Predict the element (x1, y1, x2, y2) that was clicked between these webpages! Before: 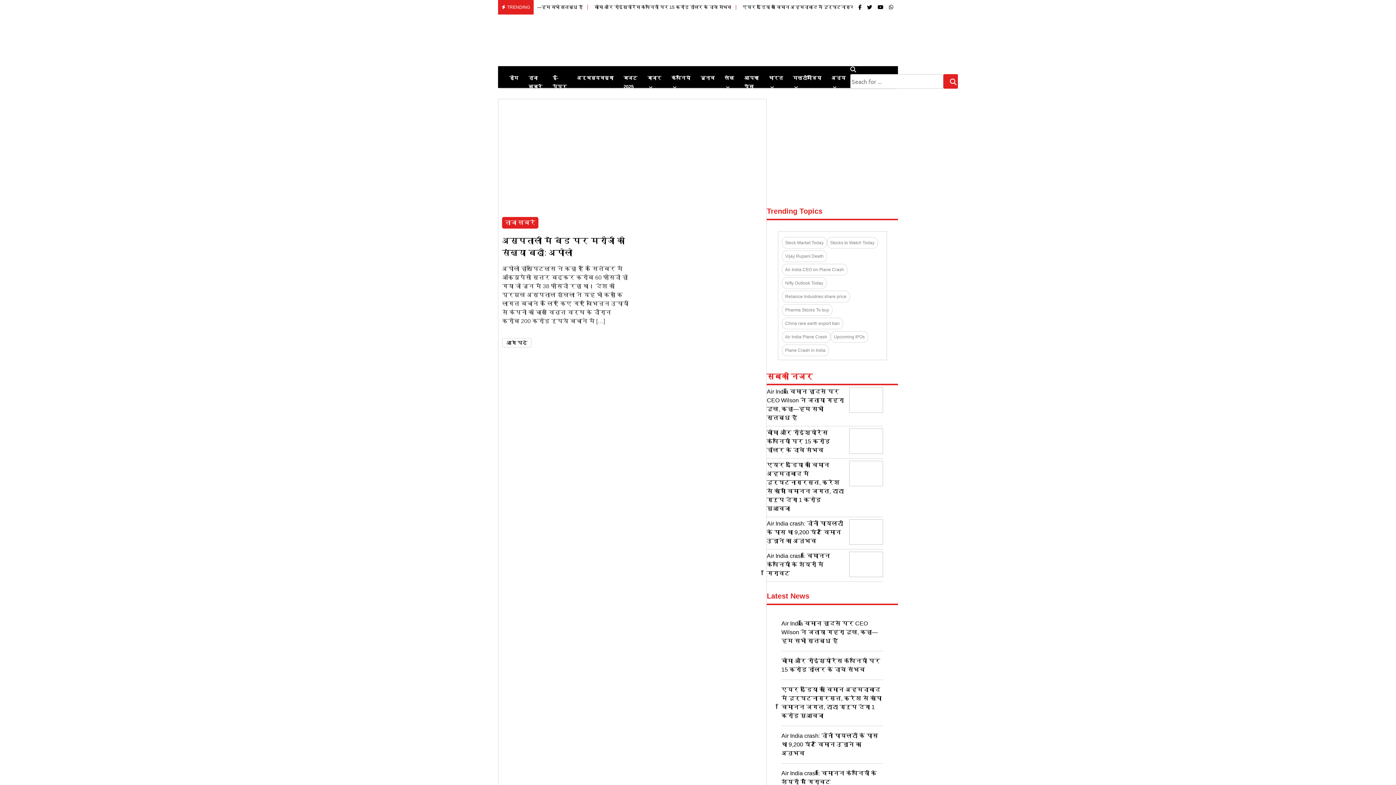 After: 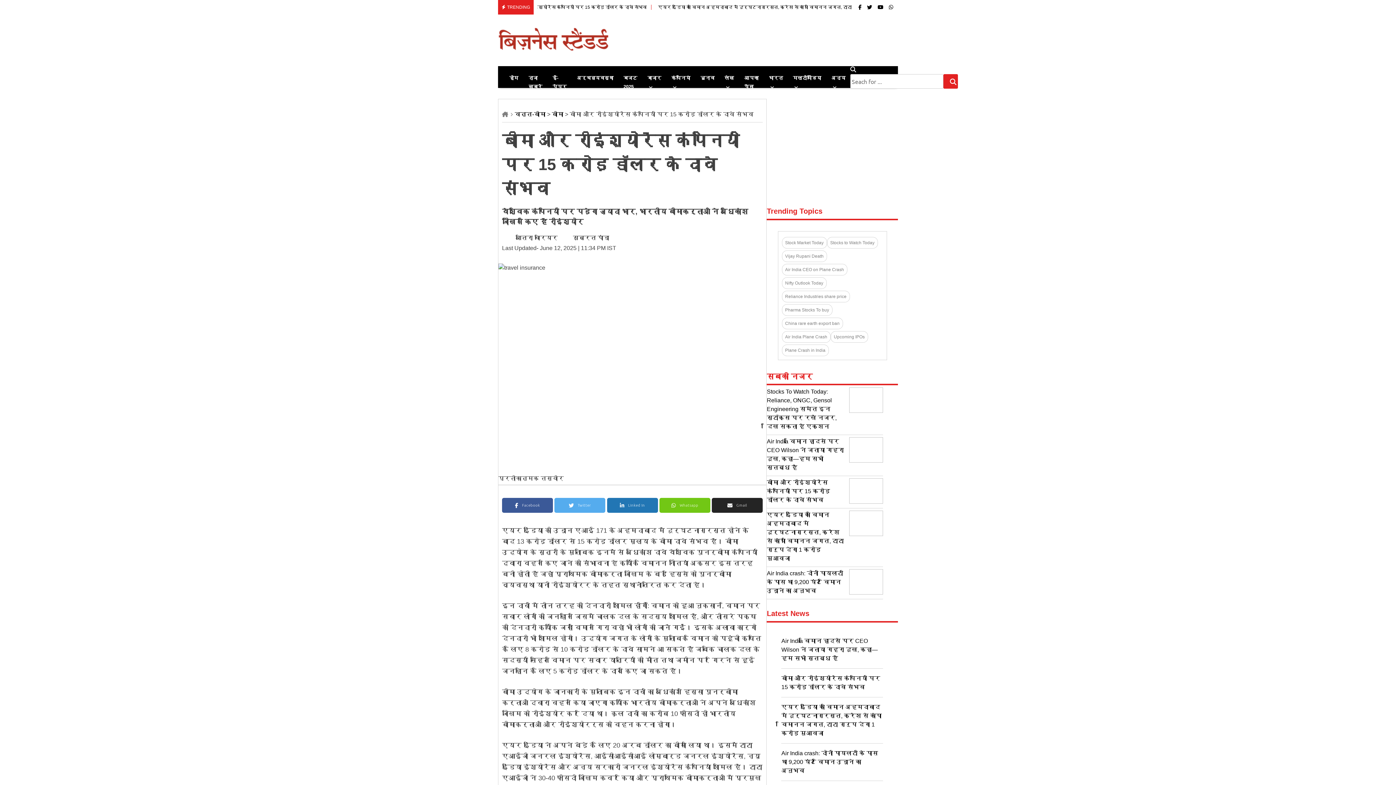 Action: bbox: (849, 449, 883, 455)